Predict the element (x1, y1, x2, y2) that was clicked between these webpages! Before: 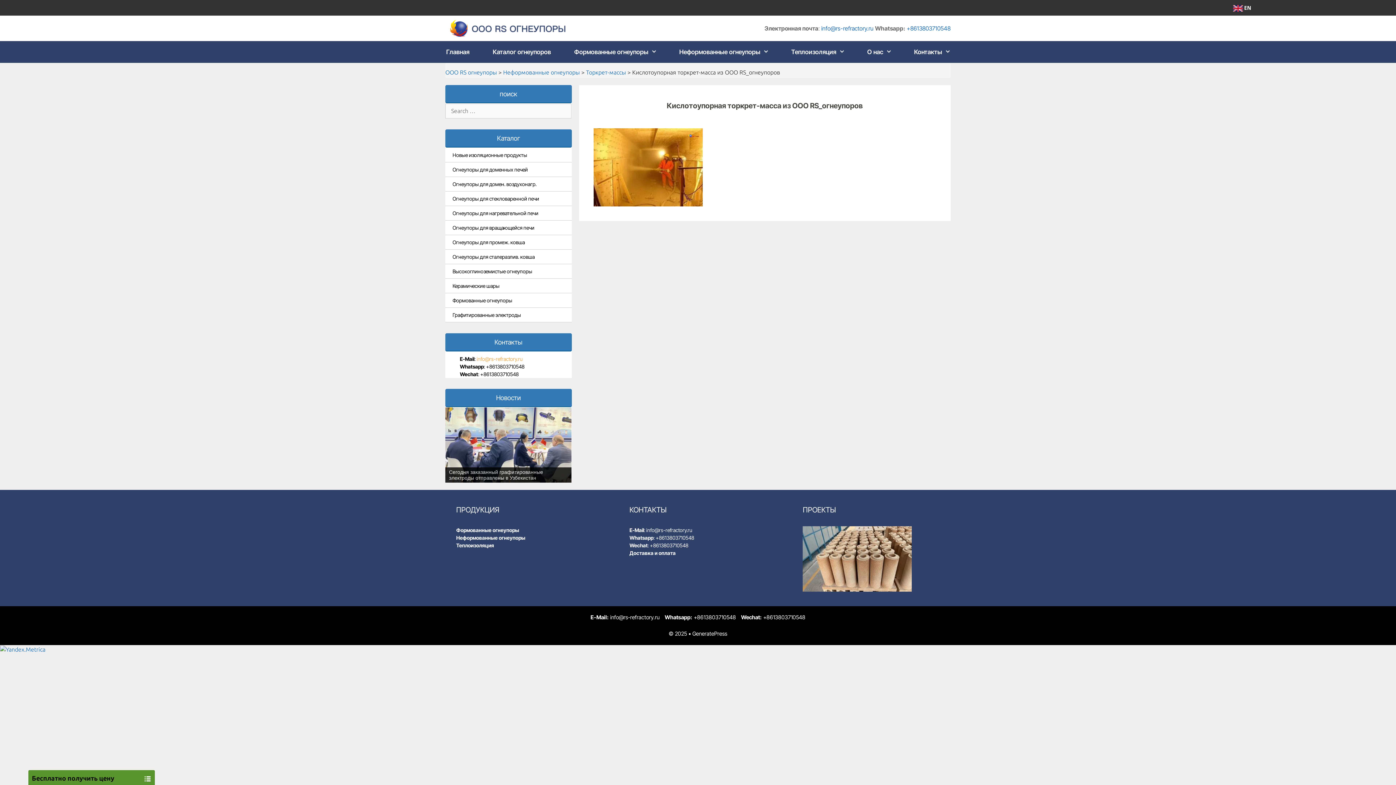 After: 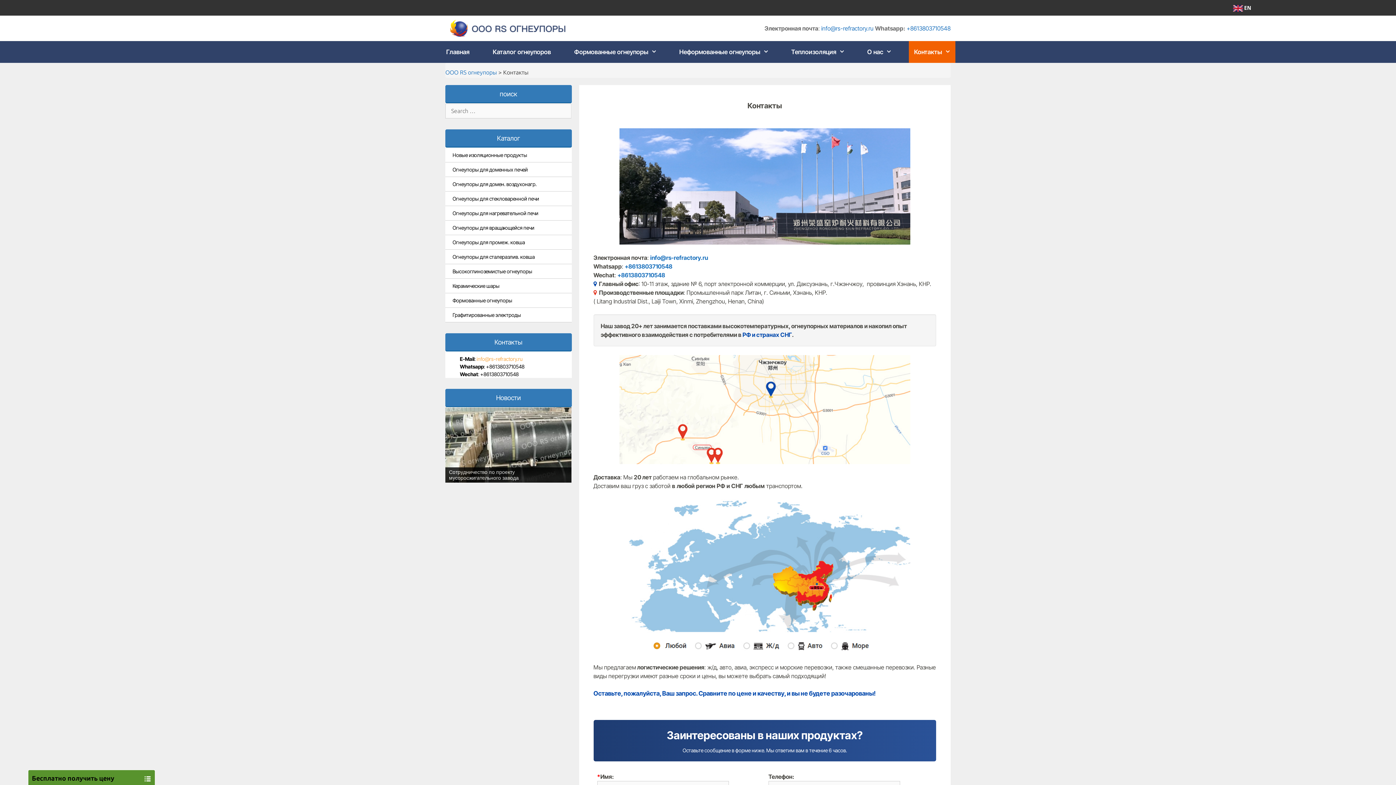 Action: bbox: (942, 41, 955, 63)